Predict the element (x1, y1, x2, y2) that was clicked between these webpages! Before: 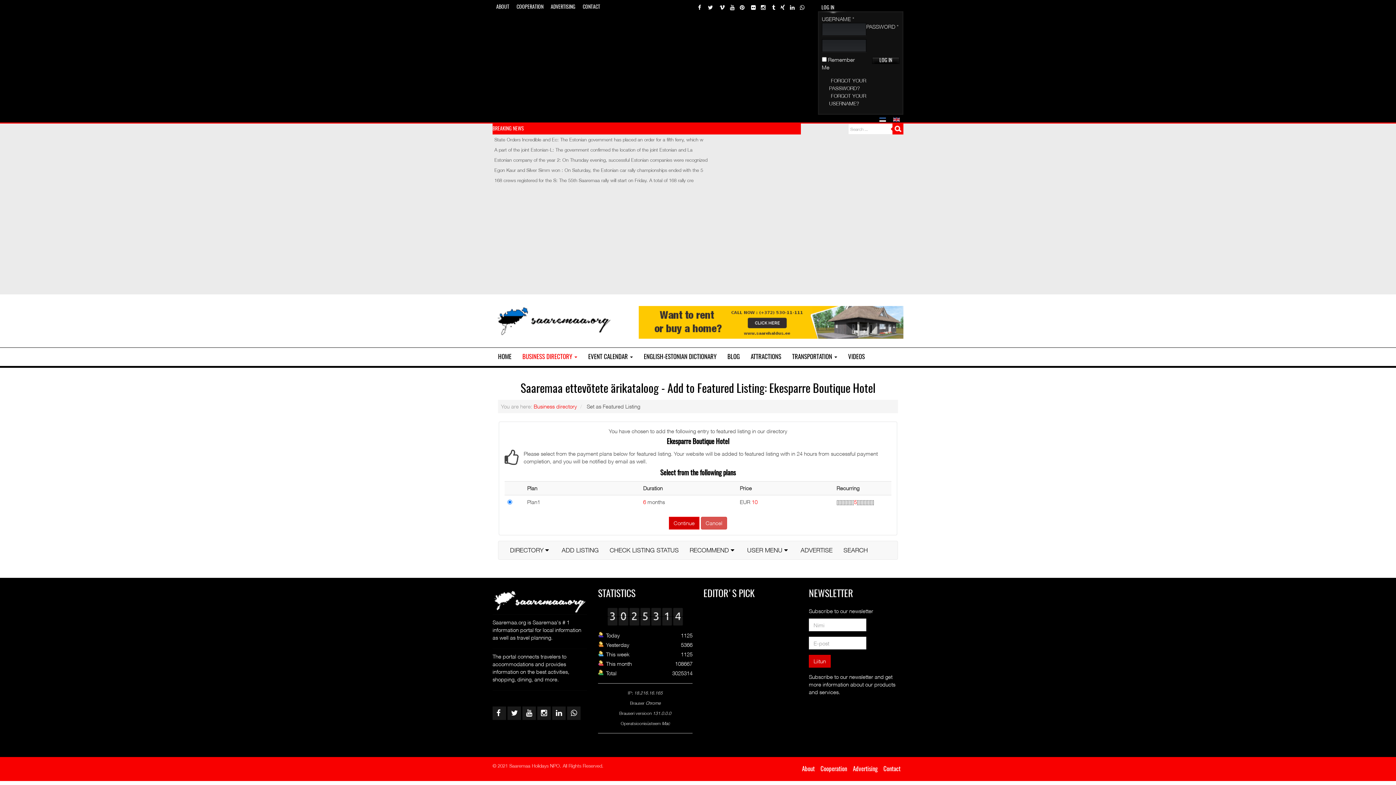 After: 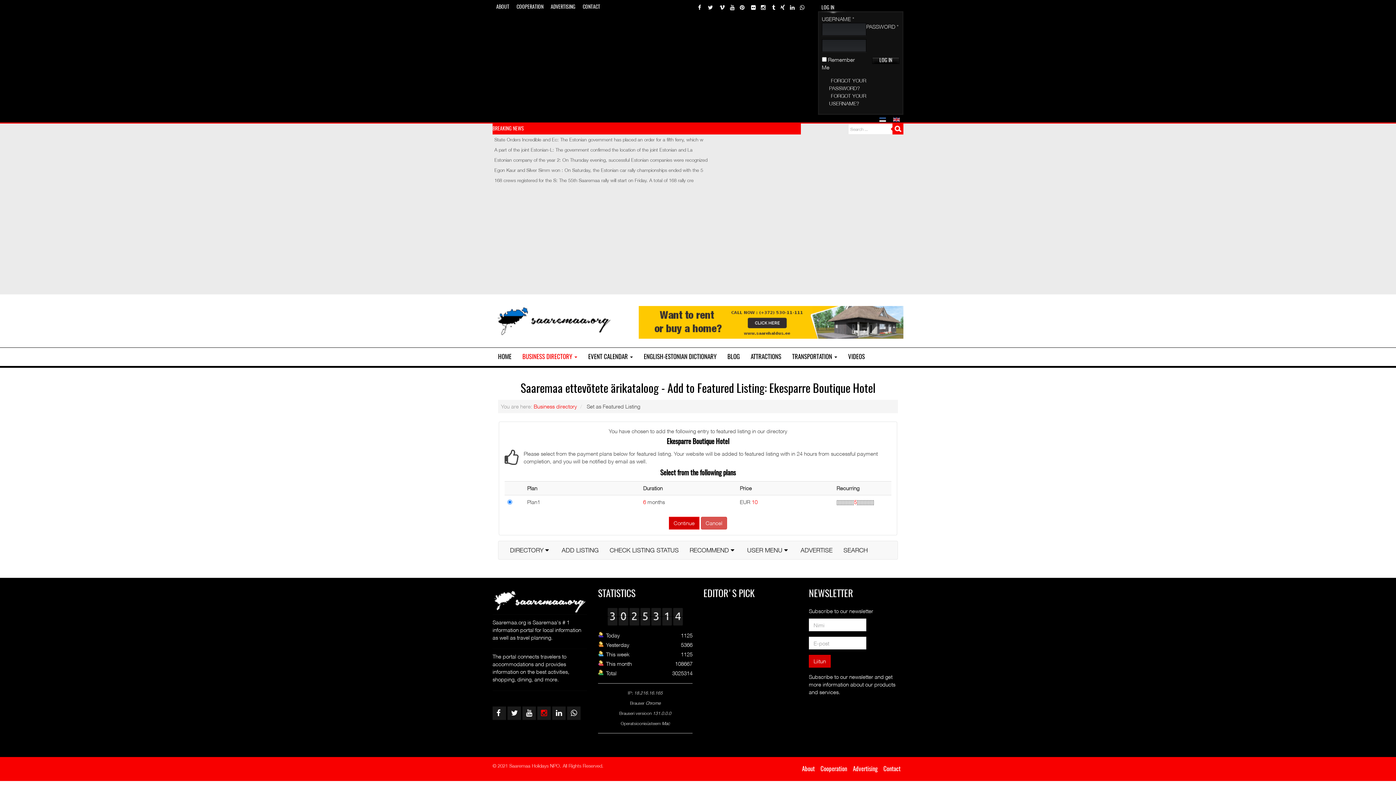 Action: bbox: (537, 710, 552, 717) label:  